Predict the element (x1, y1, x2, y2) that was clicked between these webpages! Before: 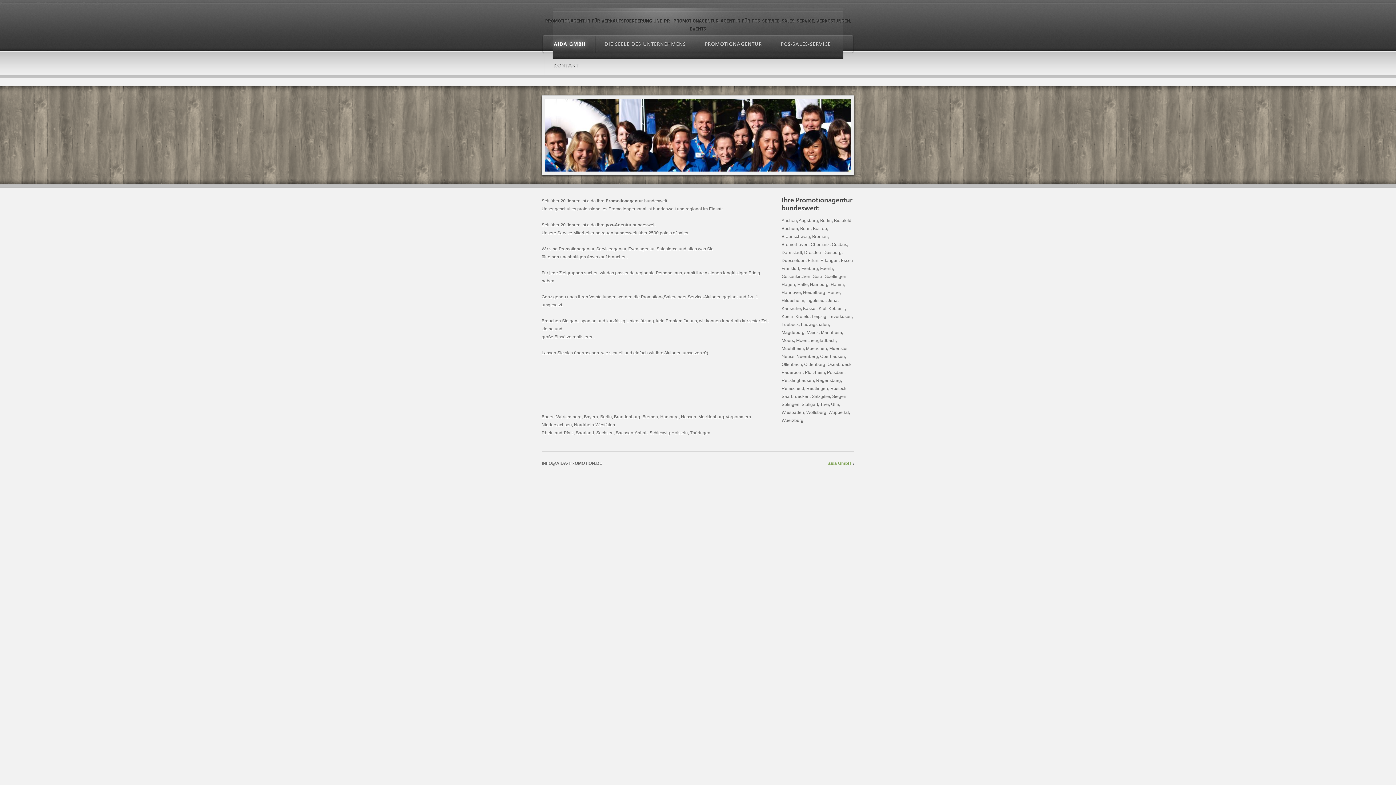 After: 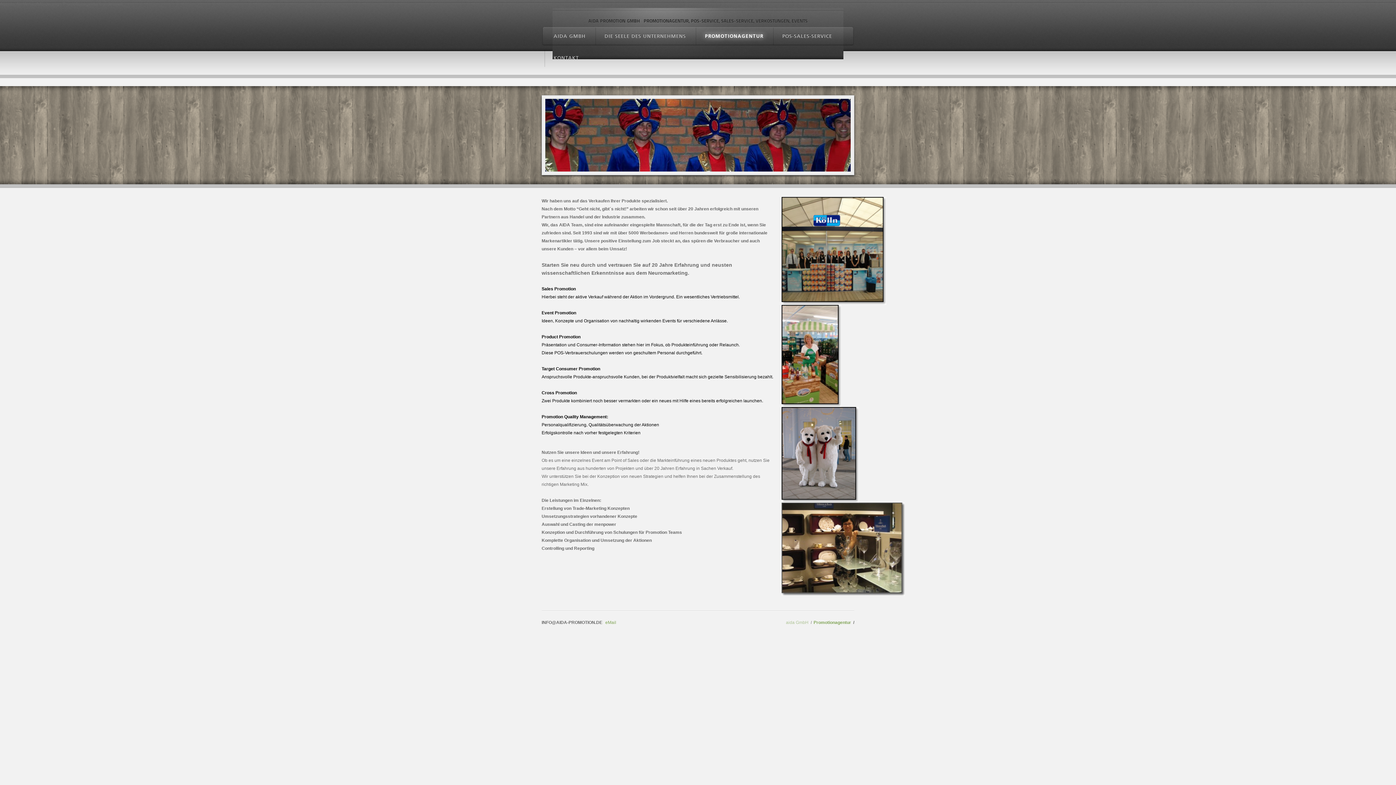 Action: label: PROMOTIONAGENTUR bbox: (696, 35, 771, 53)